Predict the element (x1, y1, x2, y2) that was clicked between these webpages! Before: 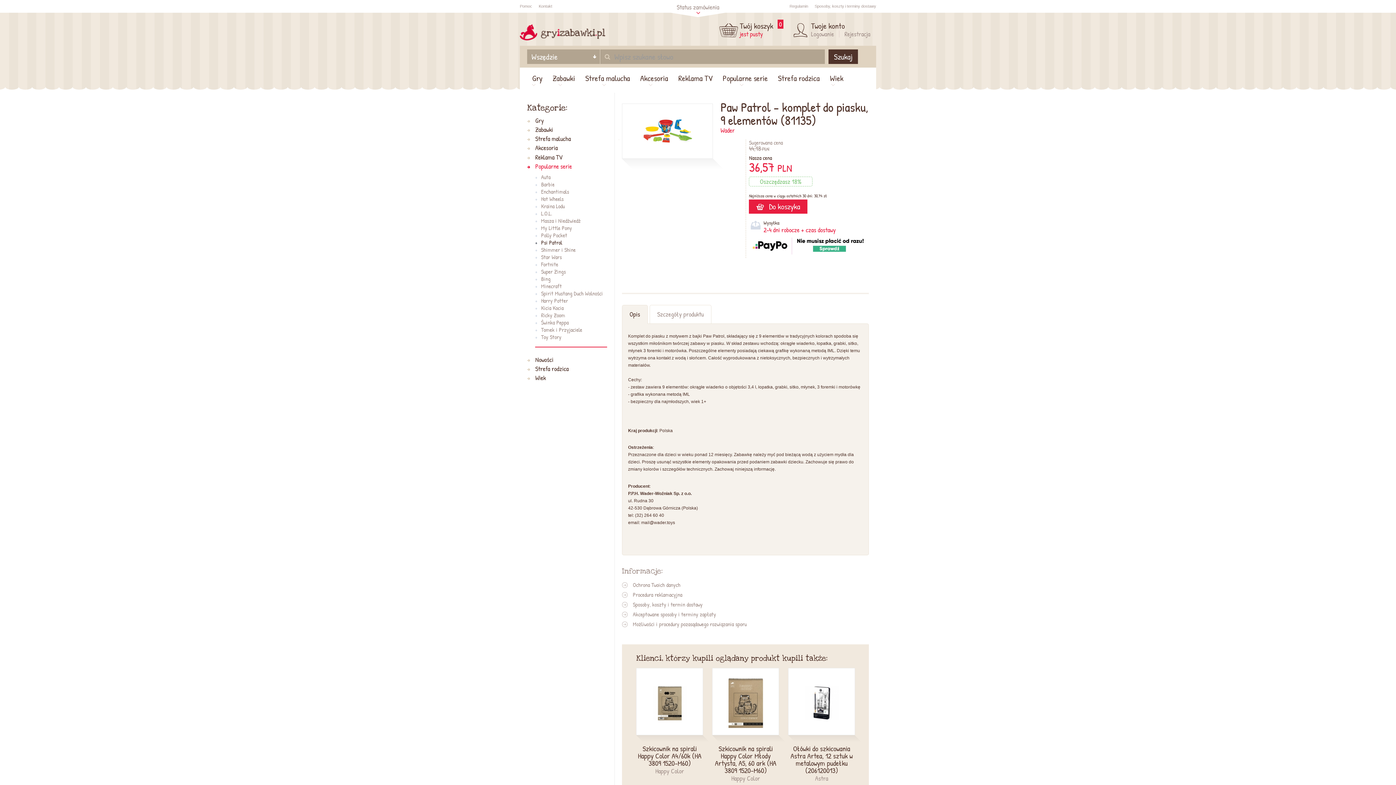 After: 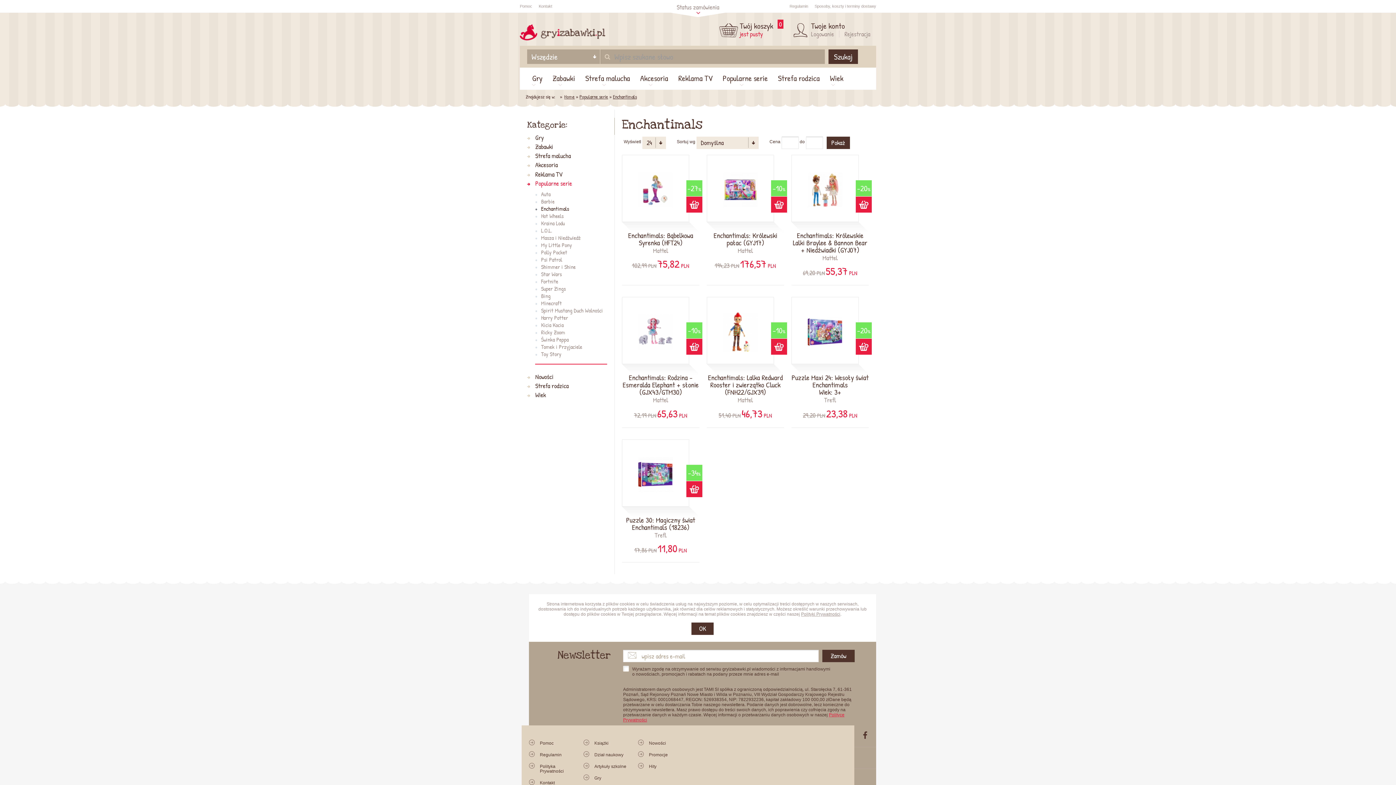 Action: bbox: (535, 187, 569, 195) label: Enchantimals